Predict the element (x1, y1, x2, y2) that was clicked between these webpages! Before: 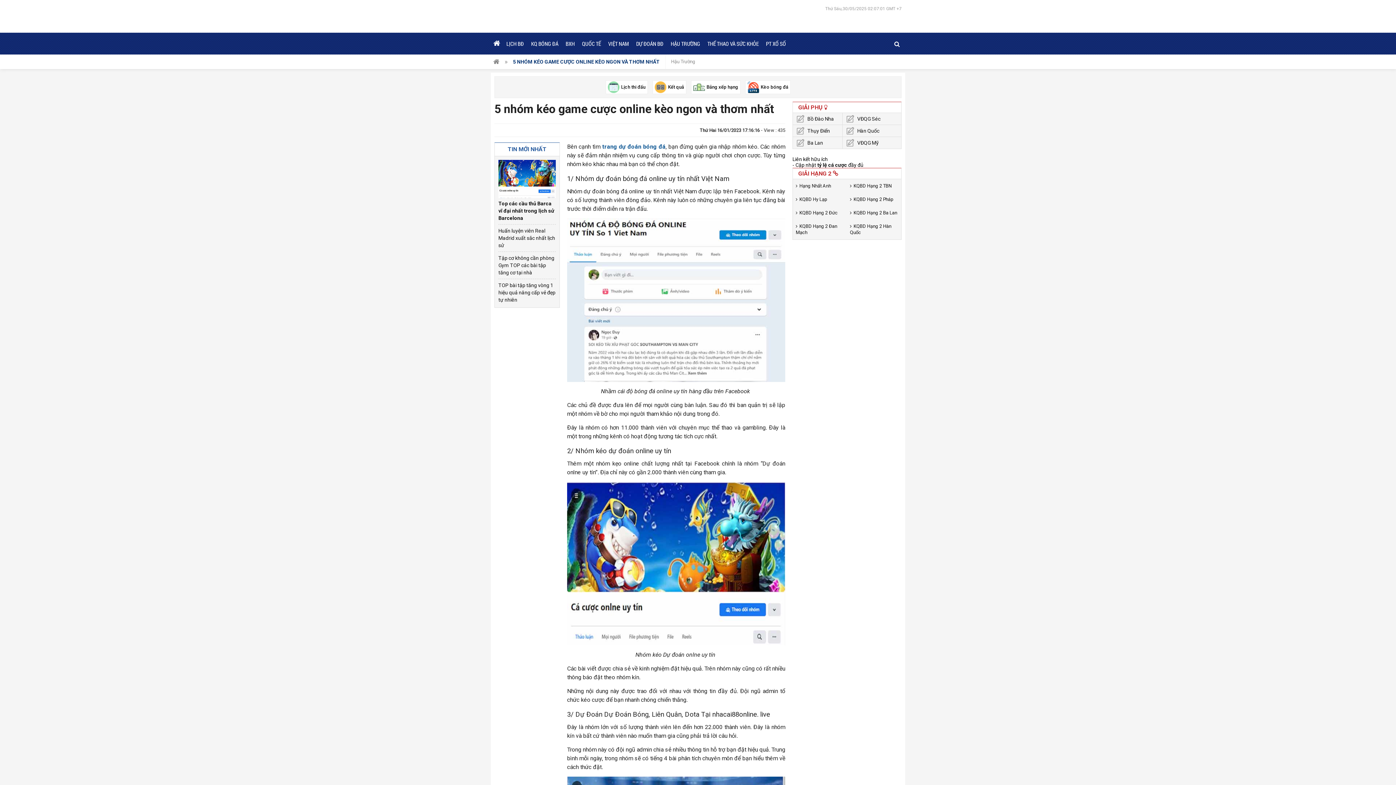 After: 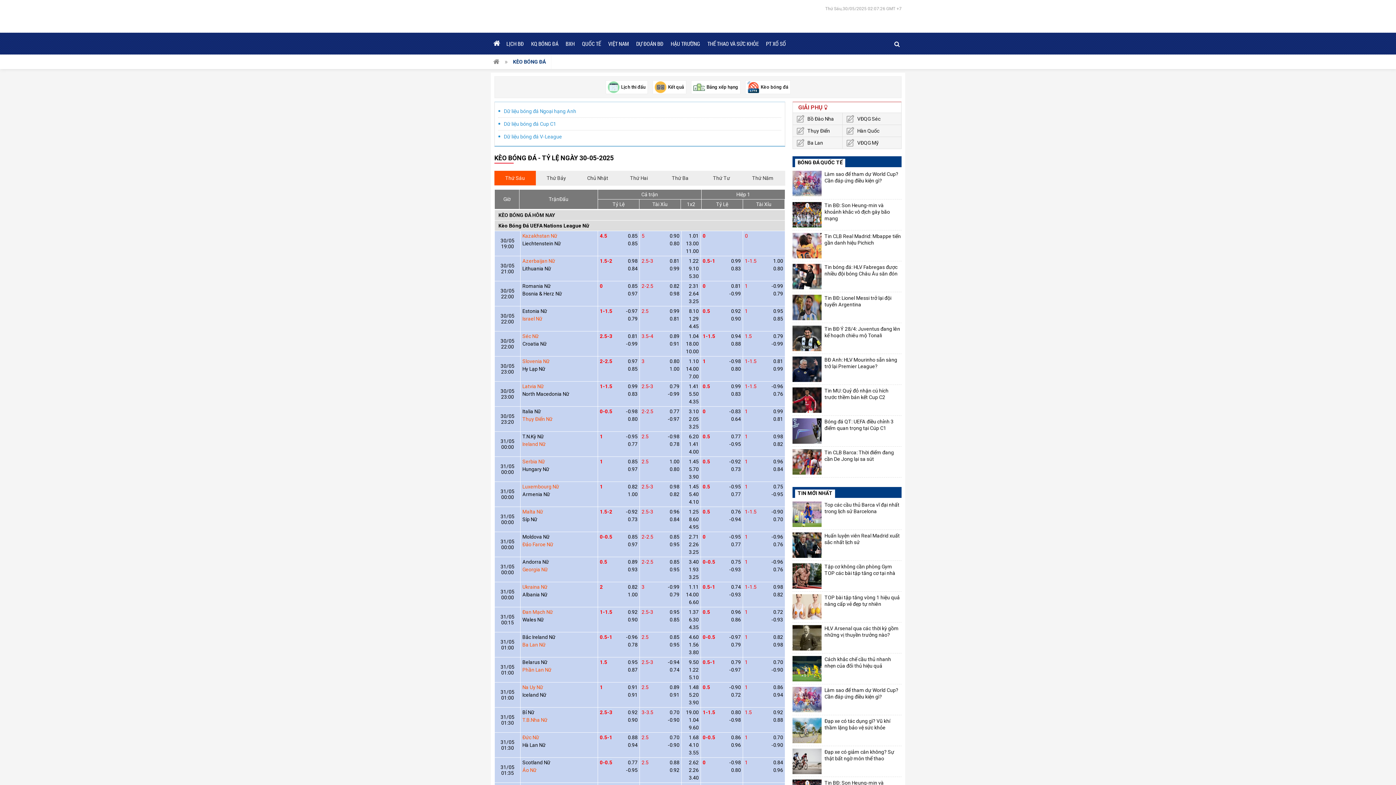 Action: label: Kèo bóng đá bbox: (747, 81, 788, 93)